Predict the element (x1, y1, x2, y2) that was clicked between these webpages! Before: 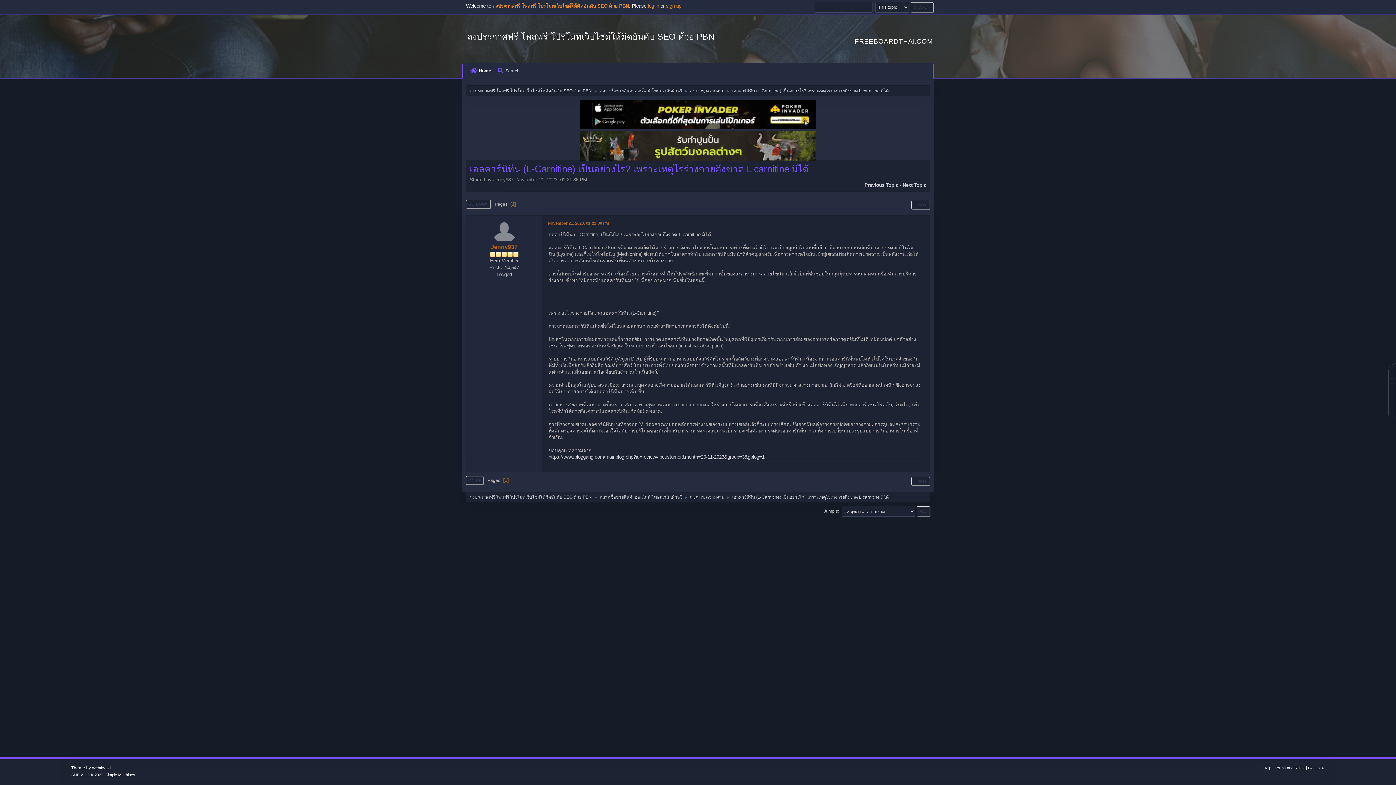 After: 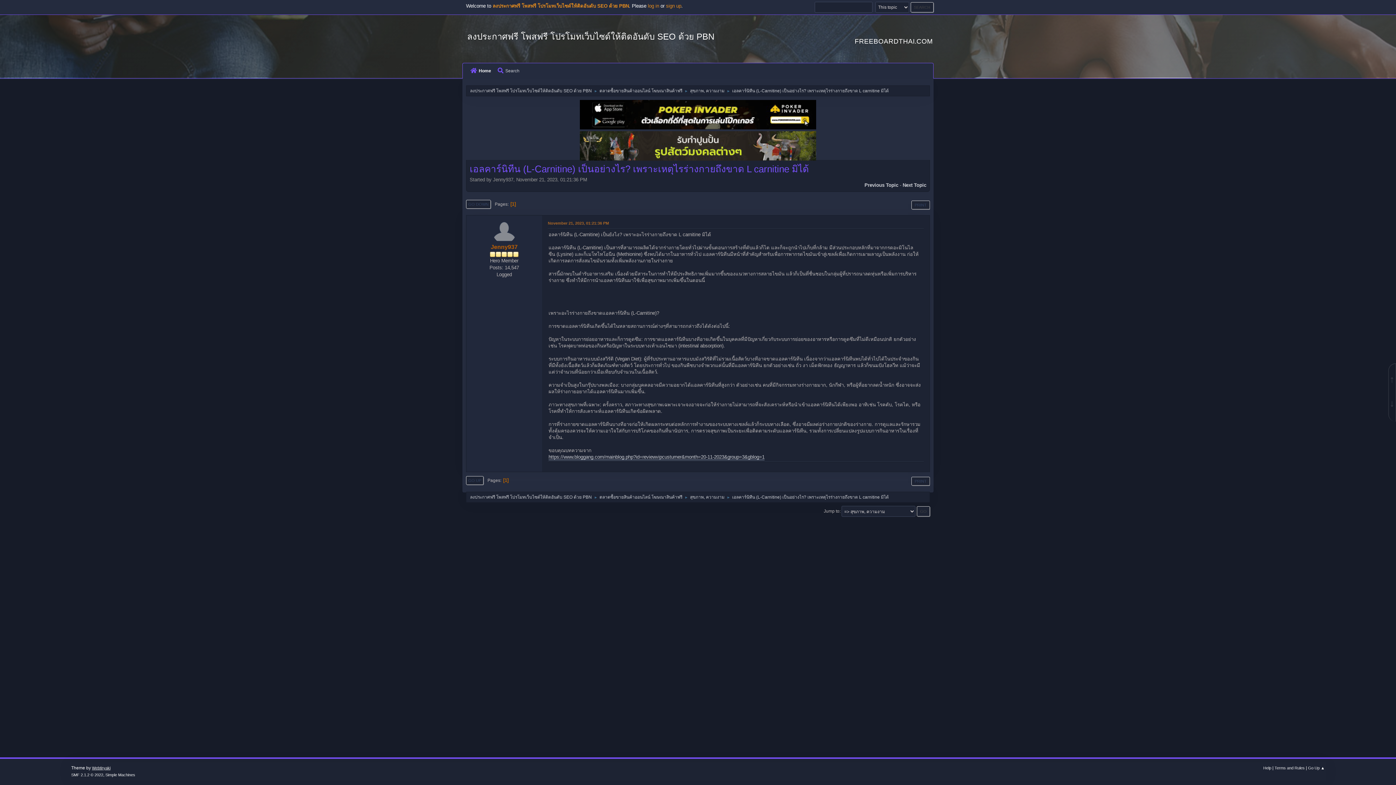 Action: label: Webtiryaki bbox: (92, 766, 110, 770)